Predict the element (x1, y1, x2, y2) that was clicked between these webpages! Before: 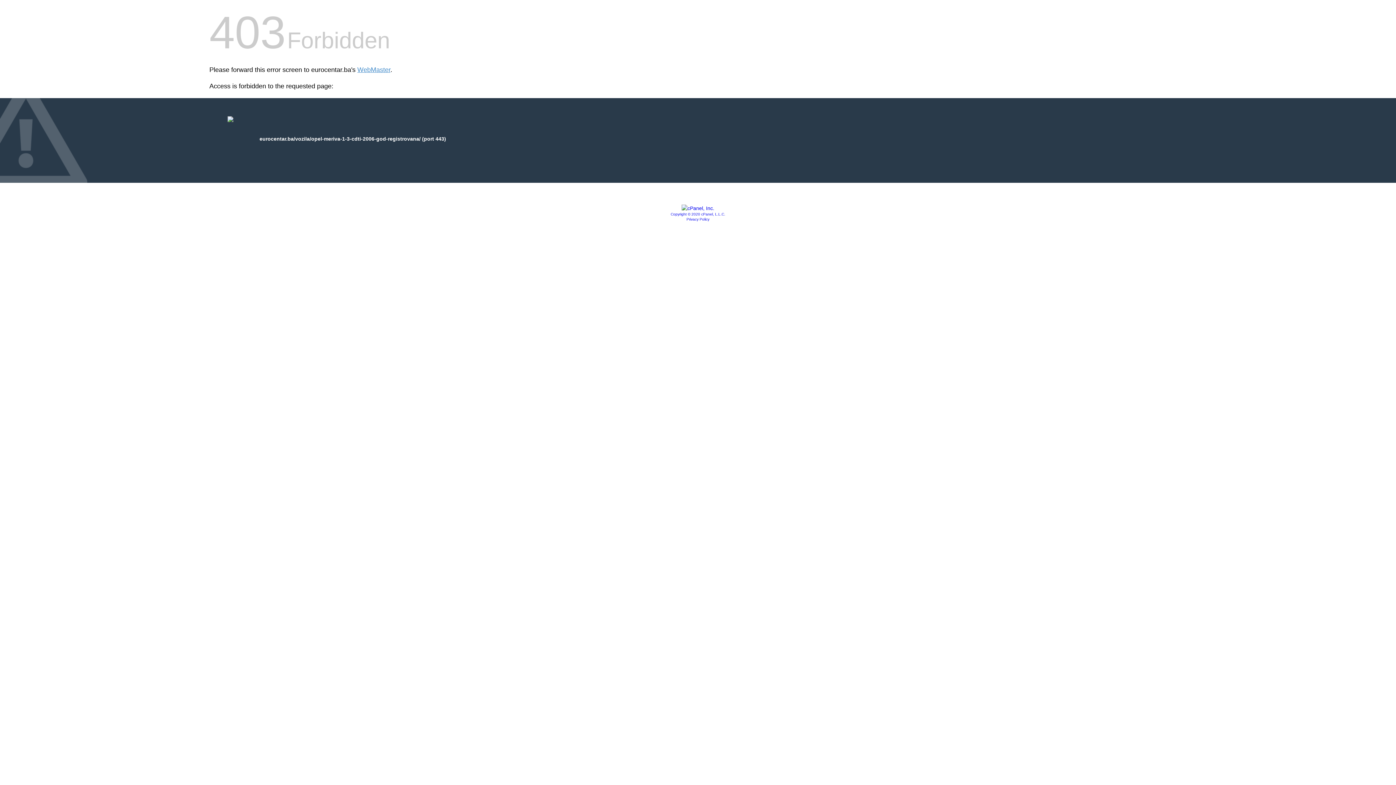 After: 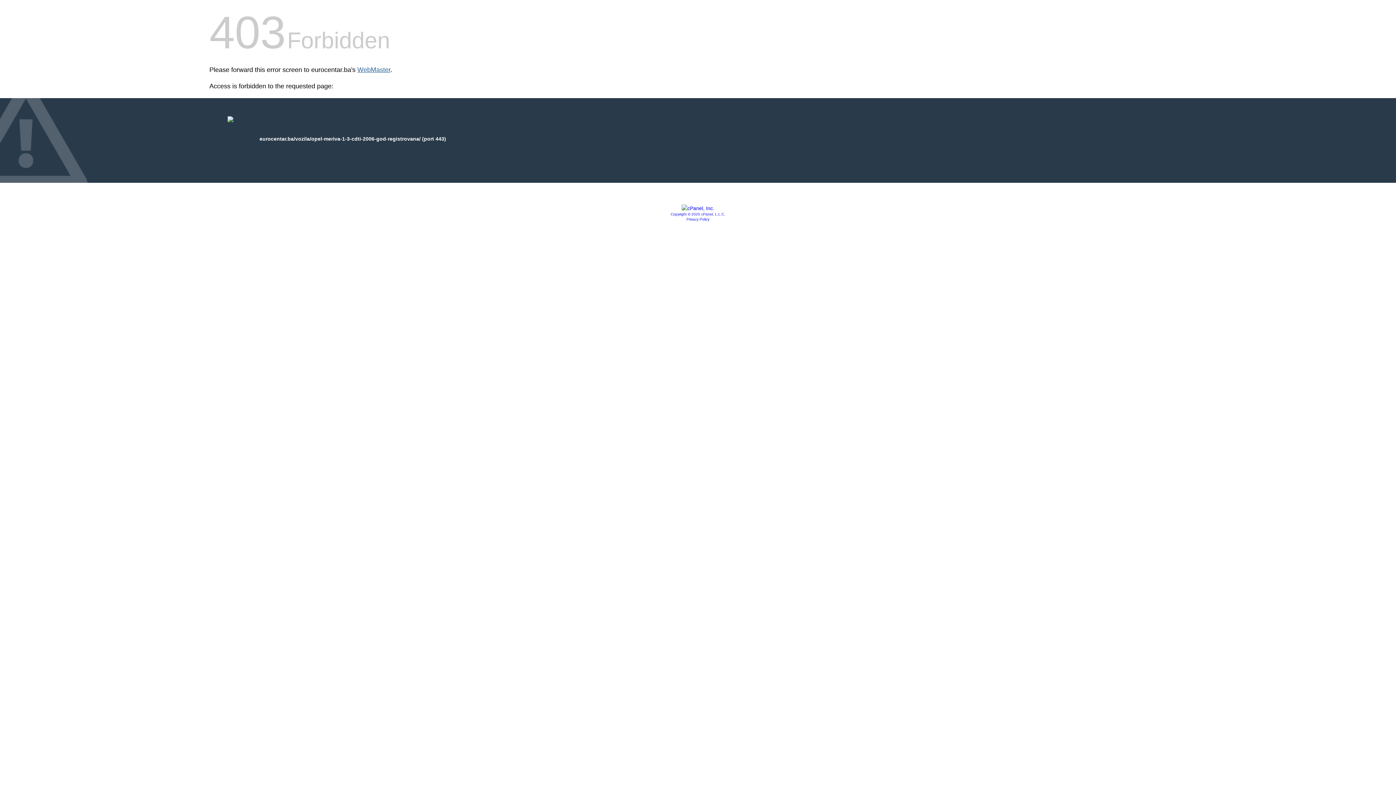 Action: bbox: (357, 66, 390, 73) label: WebMaster